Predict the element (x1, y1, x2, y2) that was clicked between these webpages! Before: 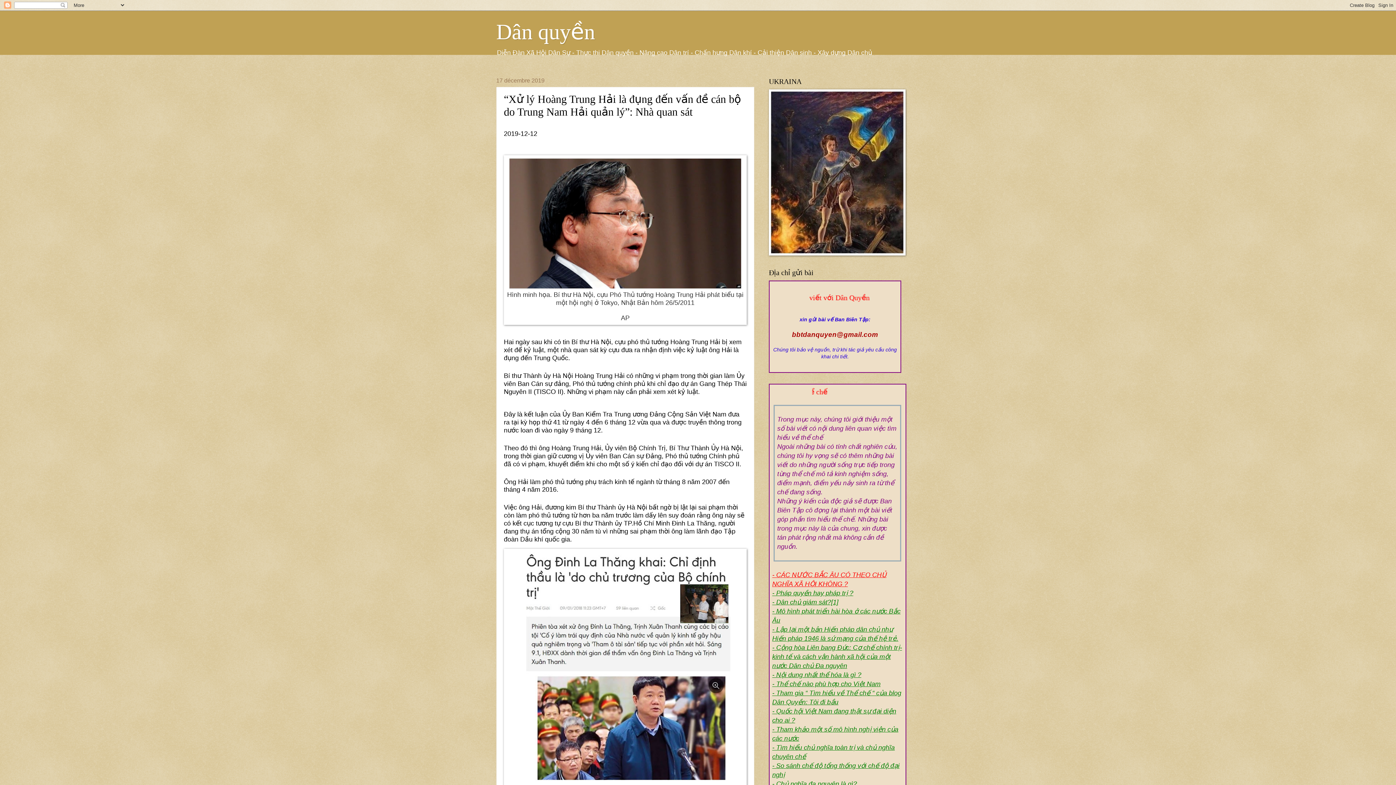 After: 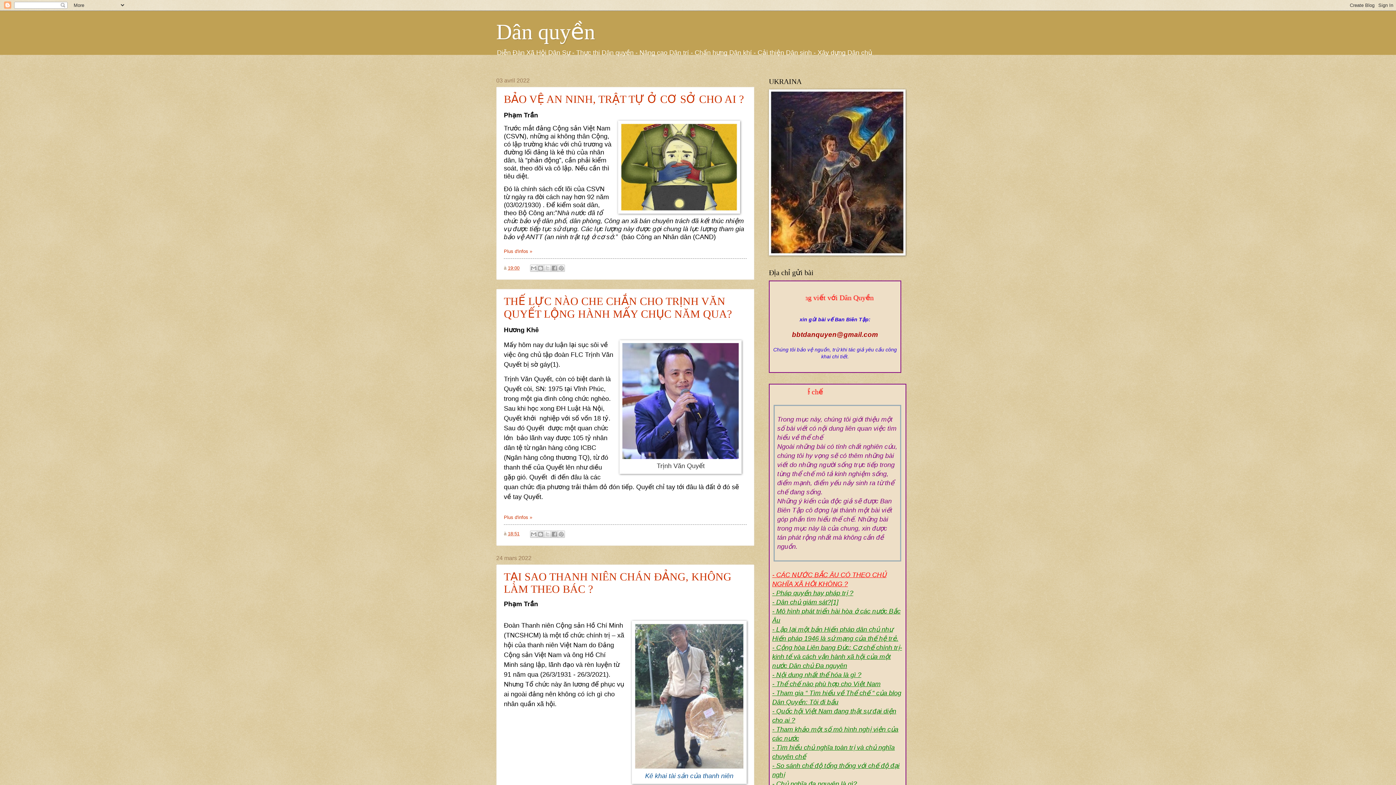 Action: bbox: (496, 20, 595, 44) label: Dân quyền